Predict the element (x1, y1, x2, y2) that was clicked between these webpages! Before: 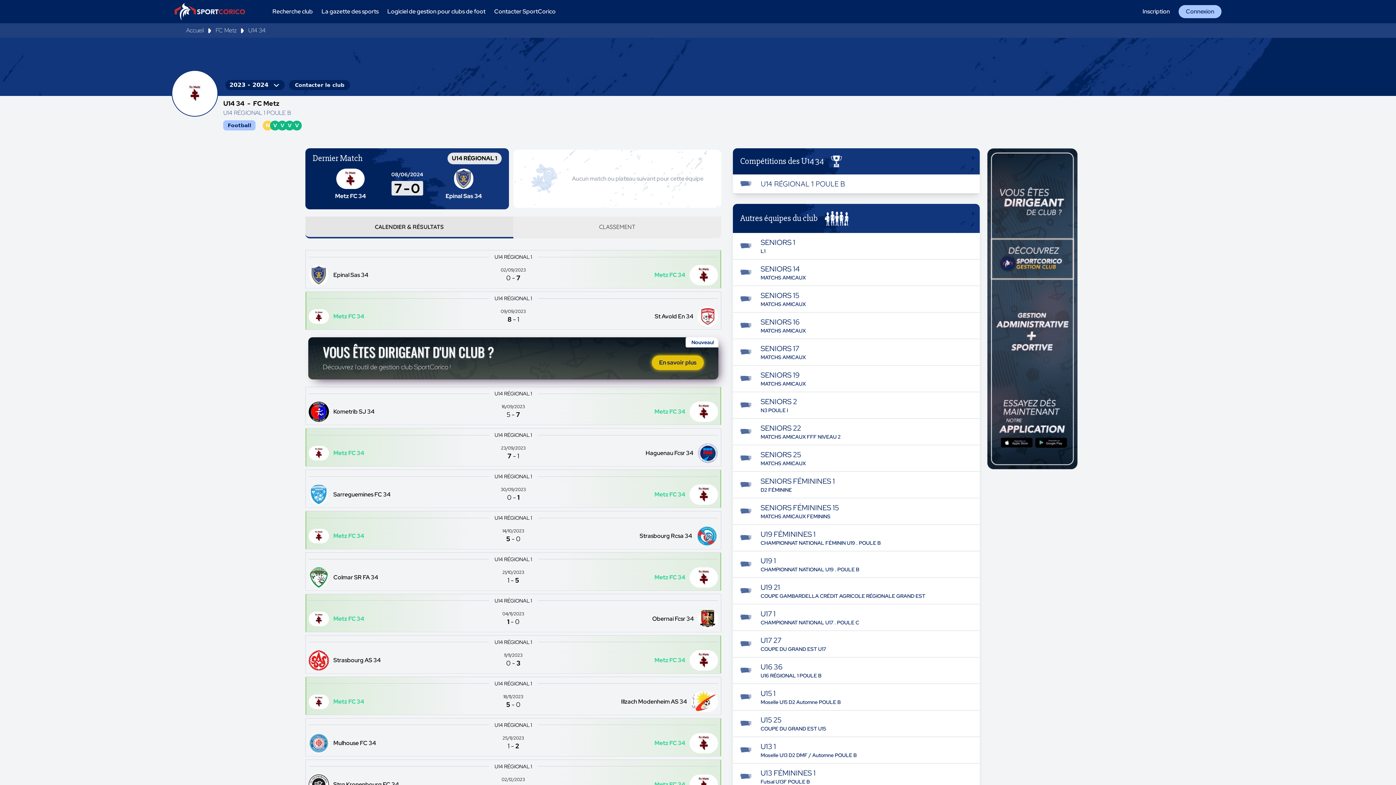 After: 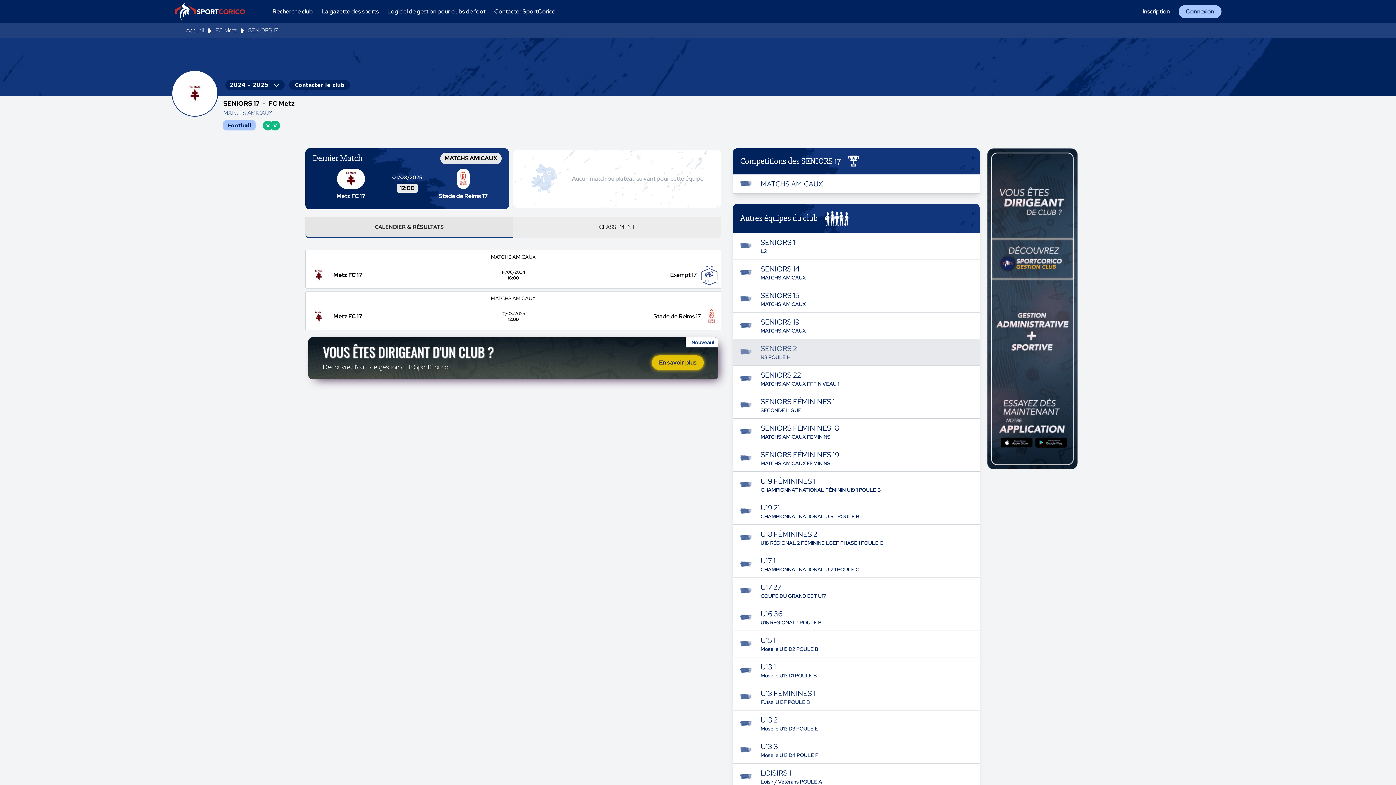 Action: bbox: (733, 339, 980, 365) label: SENIORS 17
MATCHS AMICAUX